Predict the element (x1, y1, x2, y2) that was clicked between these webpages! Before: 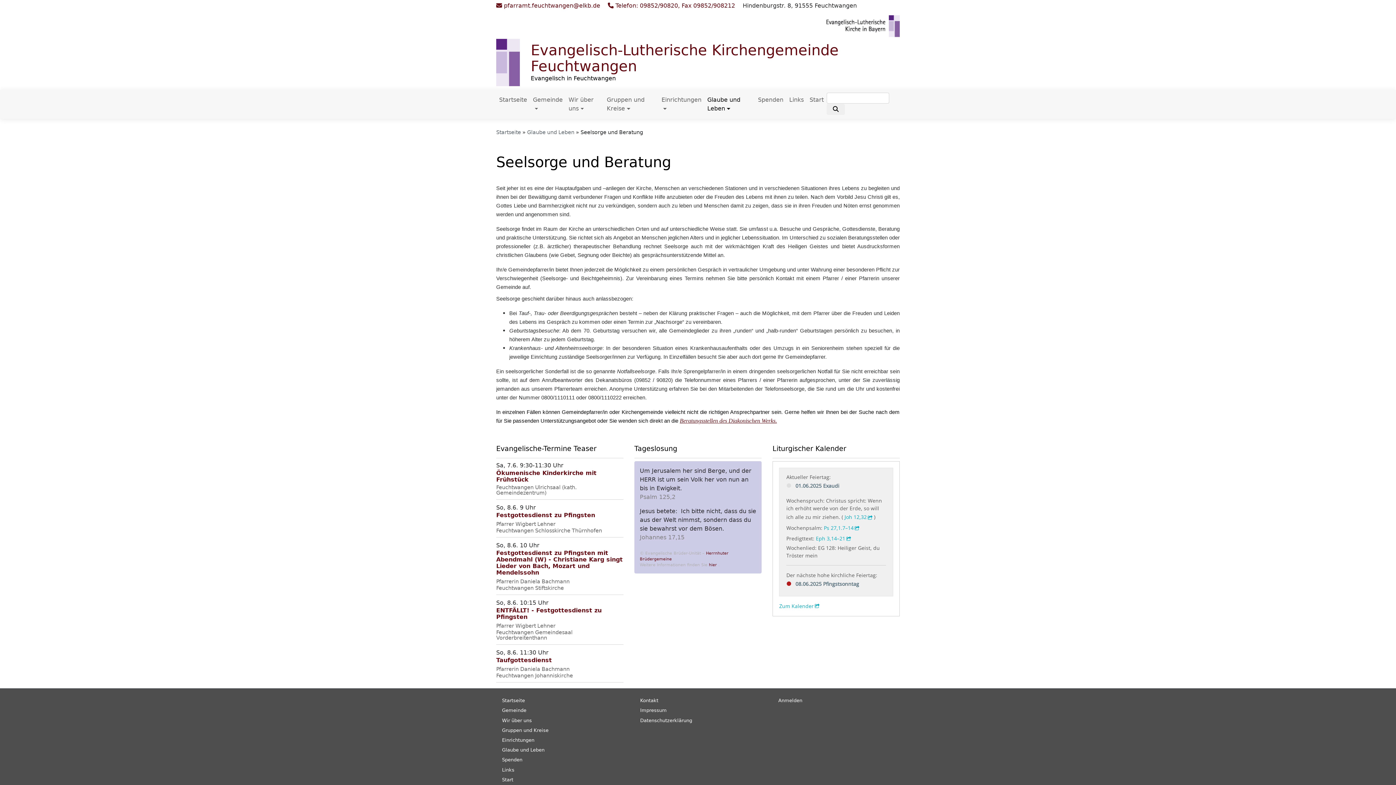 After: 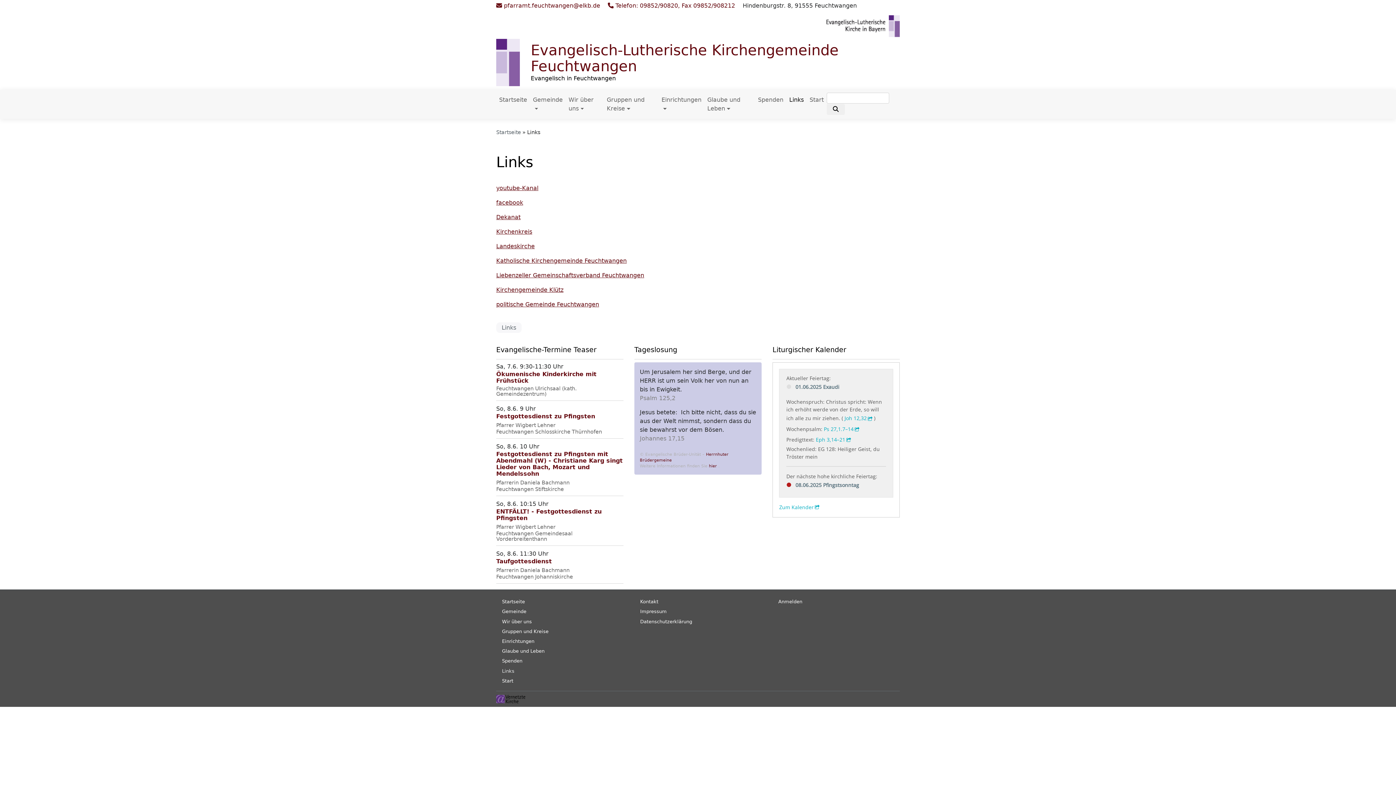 Action: bbox: (786, 92, 806, 107) label: Links